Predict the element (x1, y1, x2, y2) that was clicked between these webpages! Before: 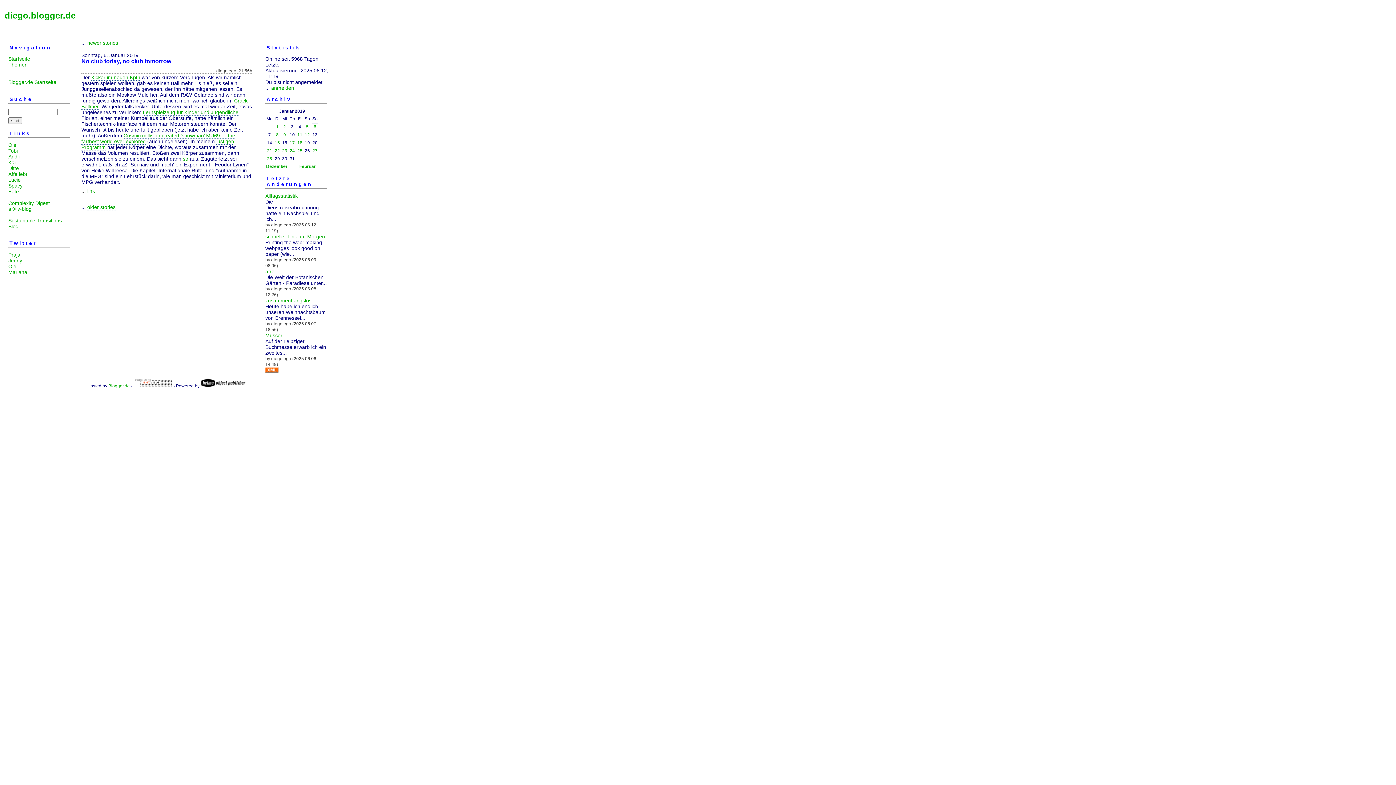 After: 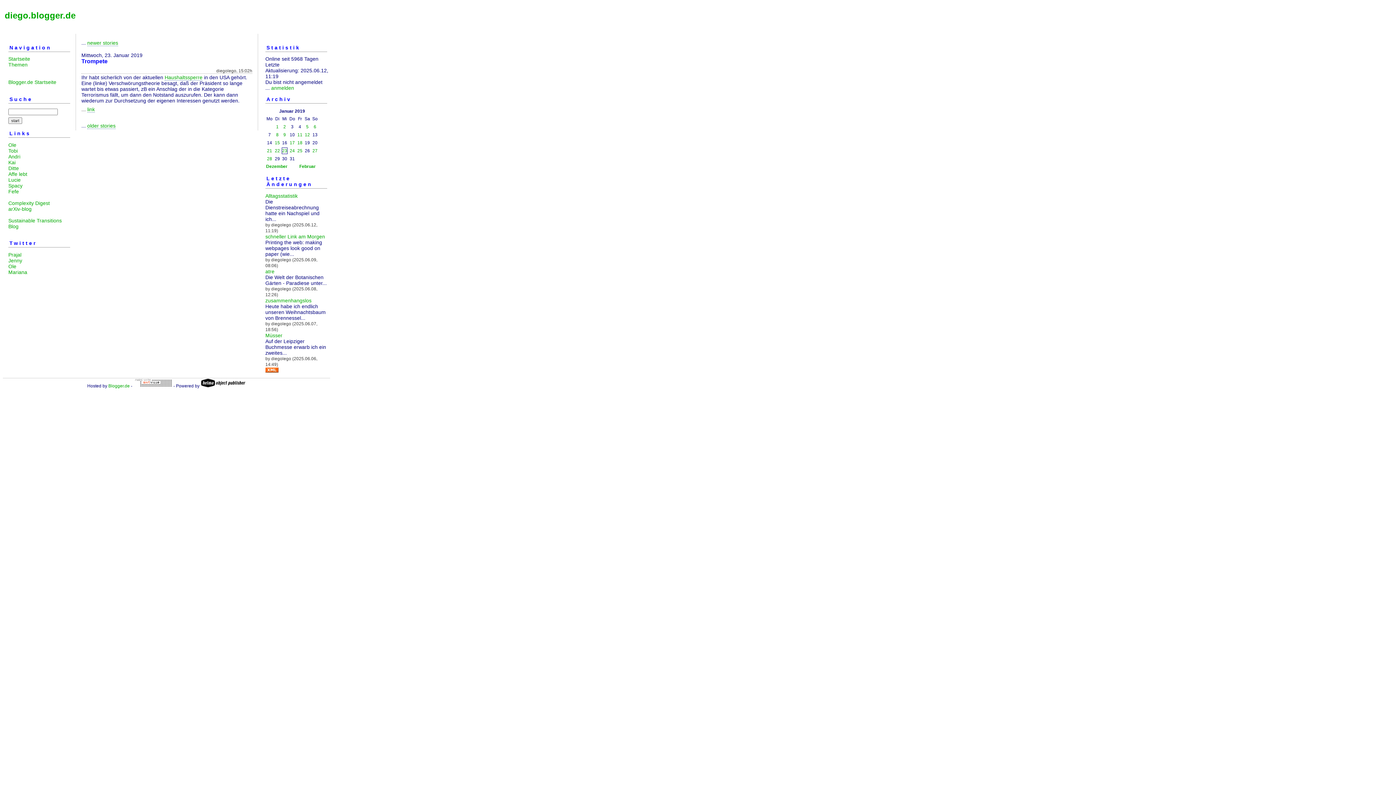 Action: label: 23 bbox: (282, 148, 287, 153)